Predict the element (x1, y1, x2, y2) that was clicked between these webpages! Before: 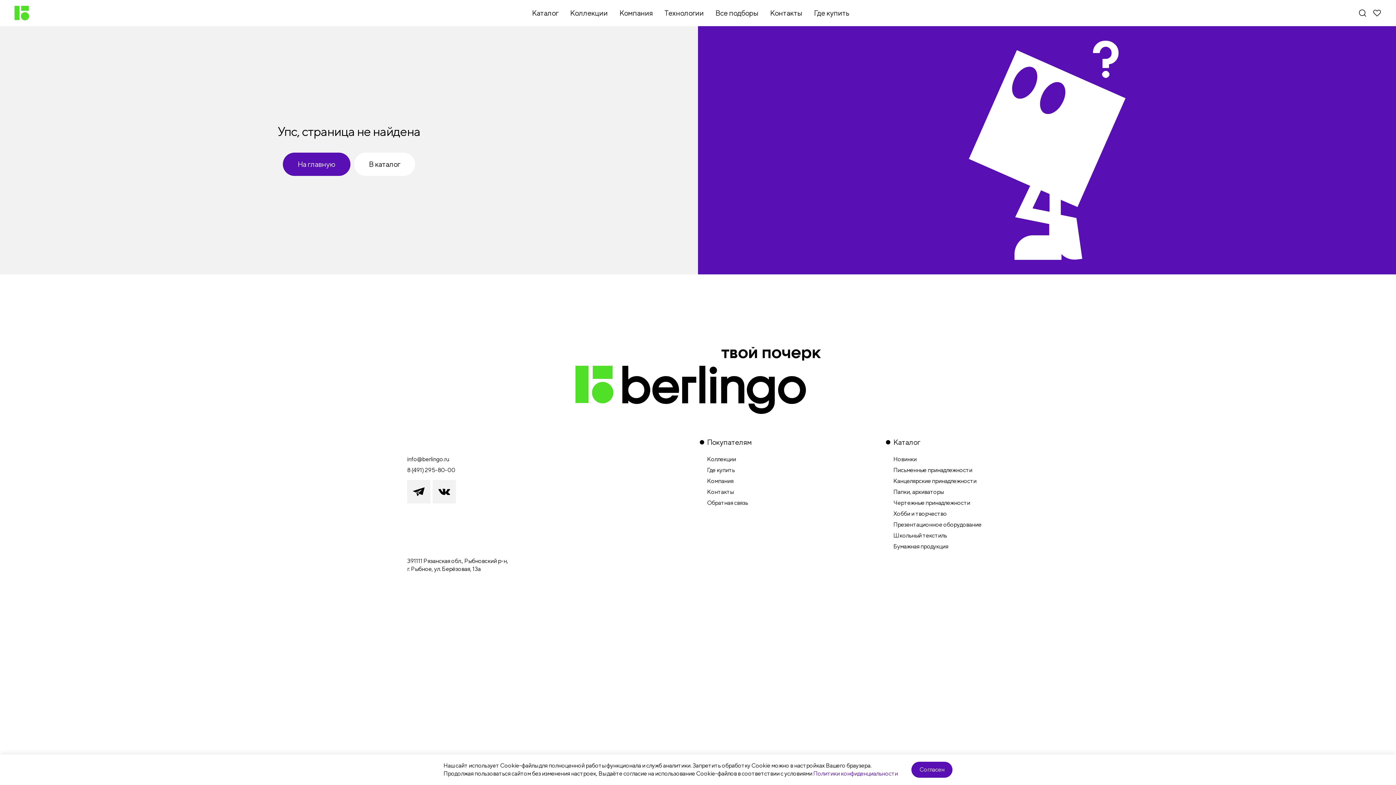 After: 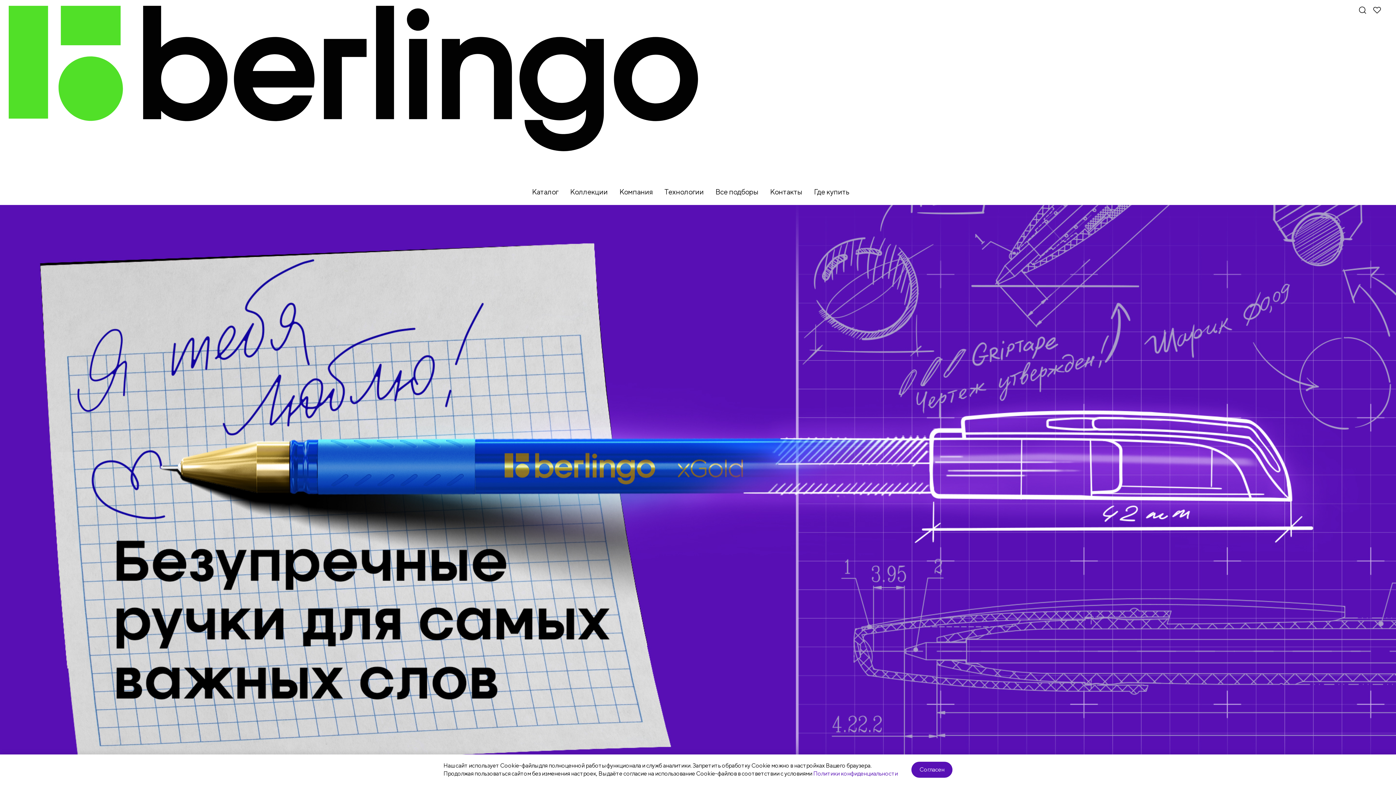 Action: bbox: (575, 347, 820, 414)